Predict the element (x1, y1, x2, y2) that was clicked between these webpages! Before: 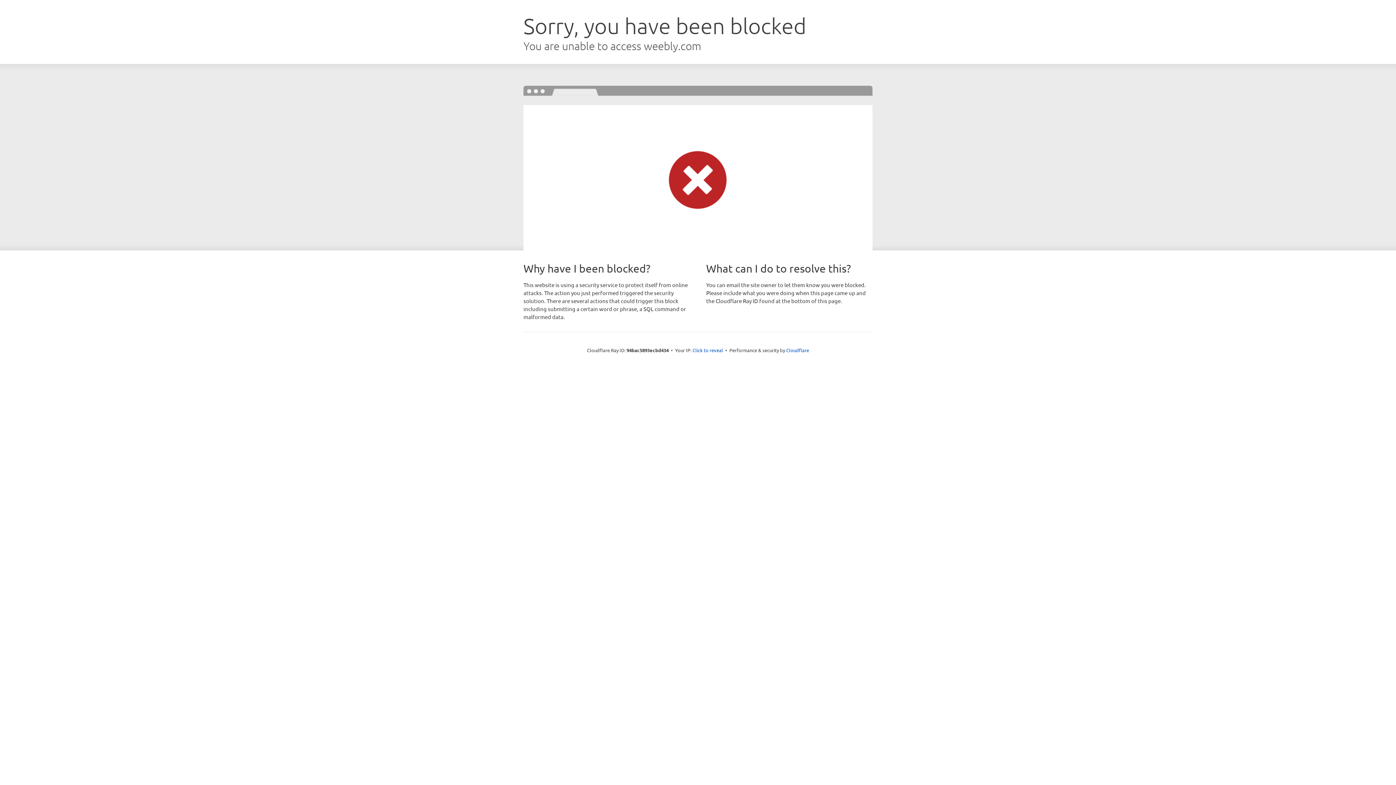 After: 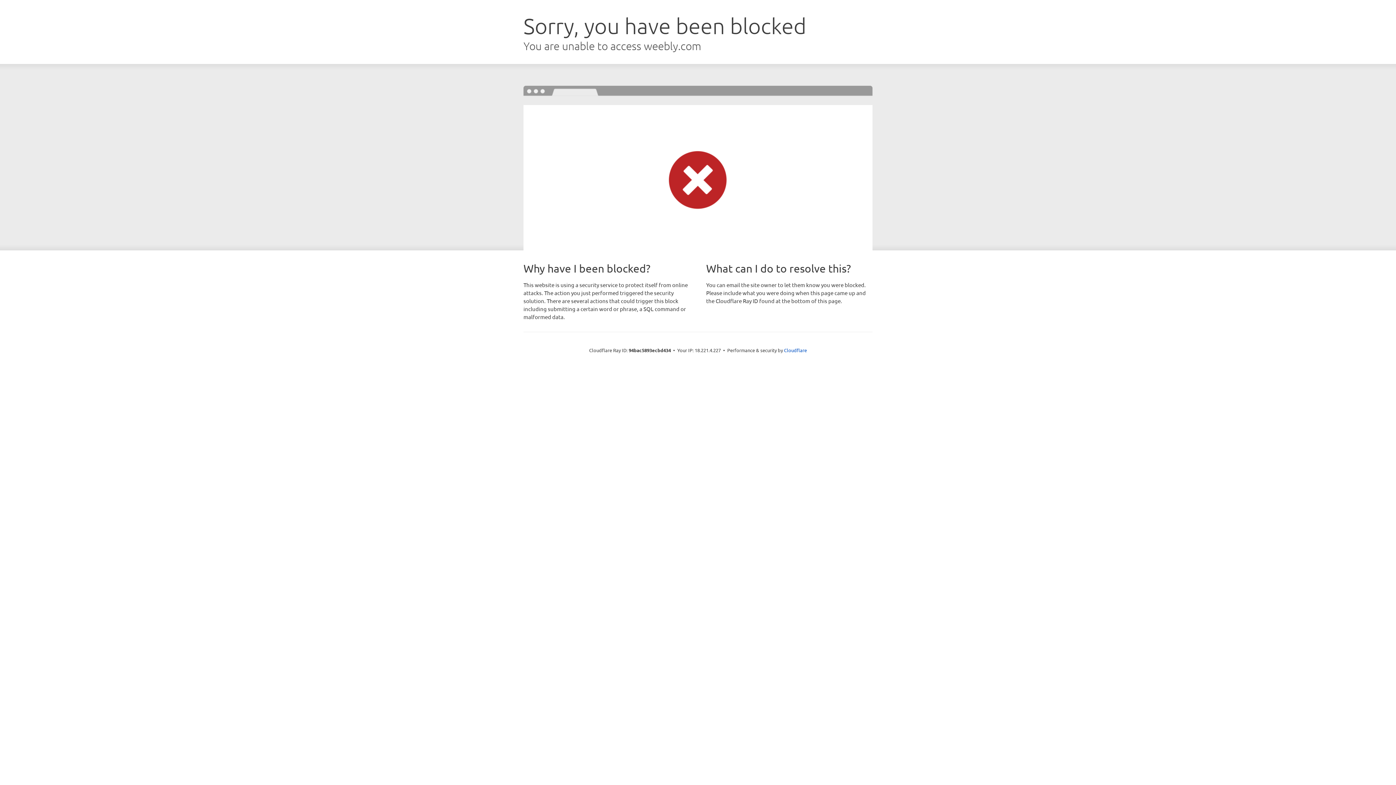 Action: label: Click to reveal bbox: (692, 346, 723, 353)